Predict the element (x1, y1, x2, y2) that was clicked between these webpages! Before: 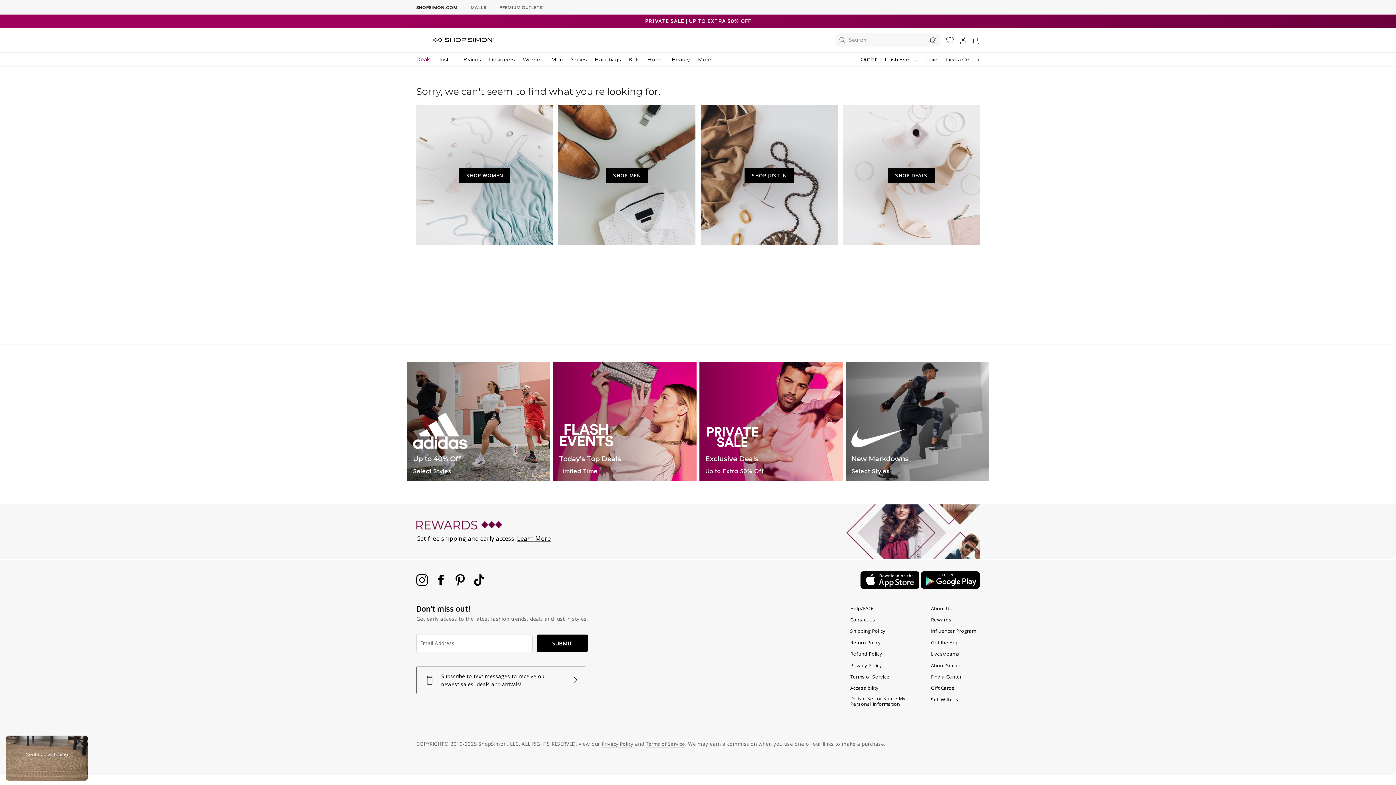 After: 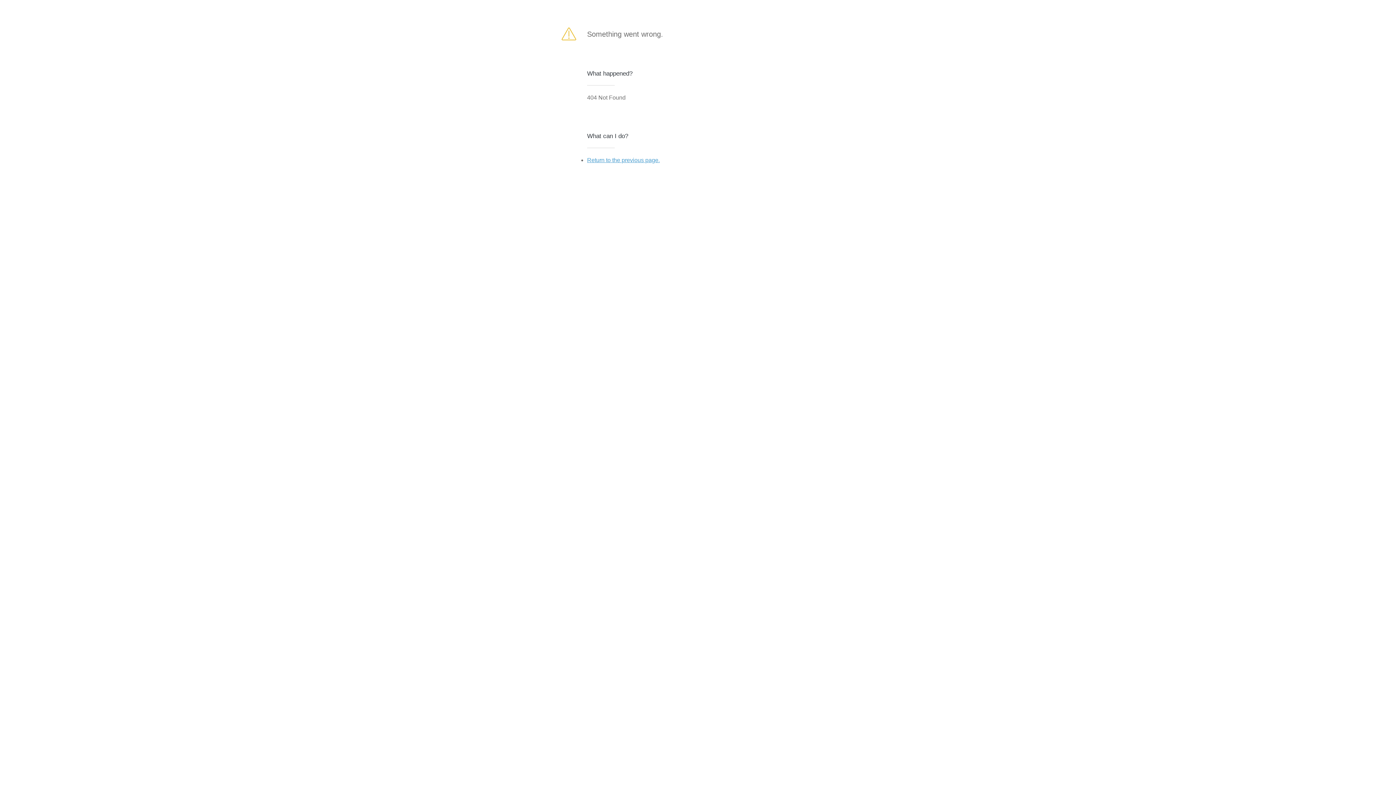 Action: bbox: (537, 634, 587, 652) label: SUBMIT